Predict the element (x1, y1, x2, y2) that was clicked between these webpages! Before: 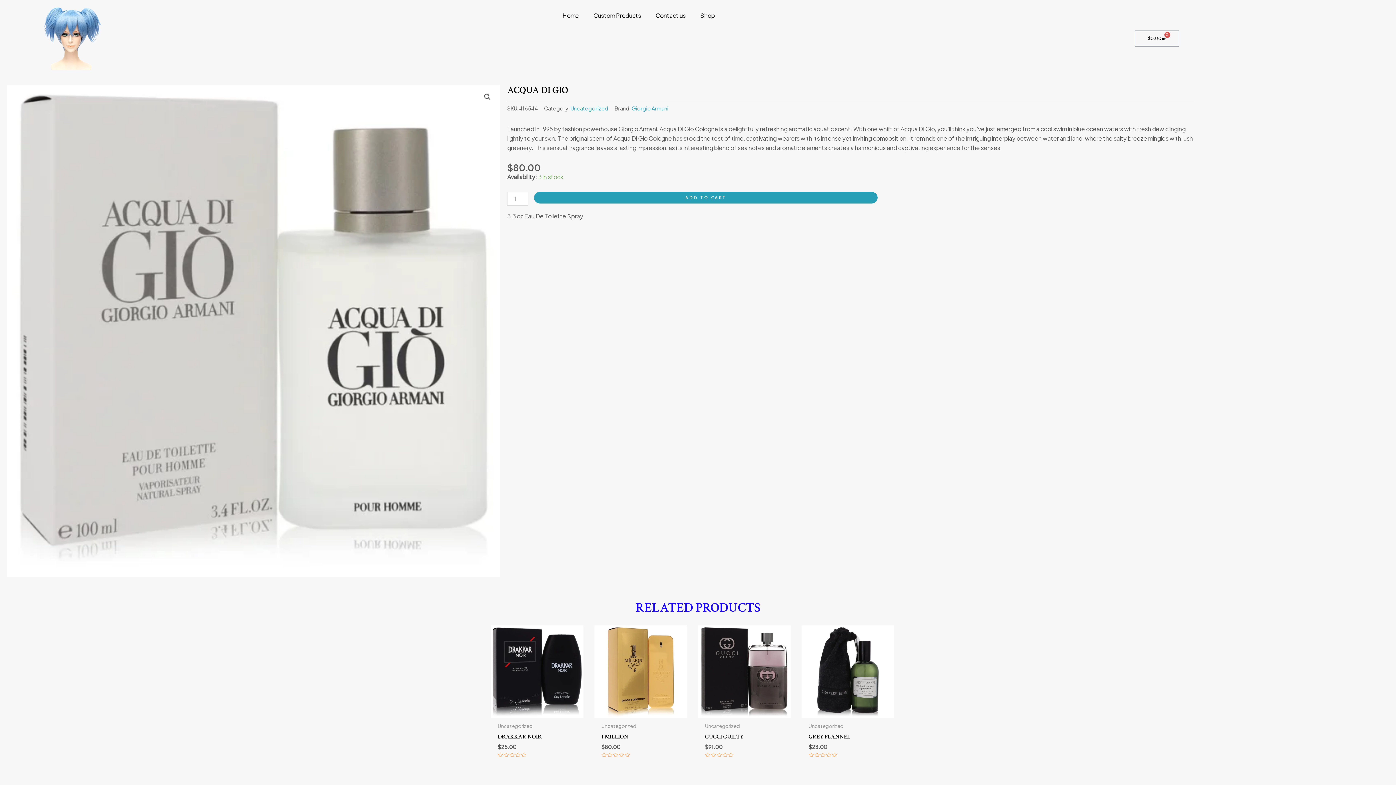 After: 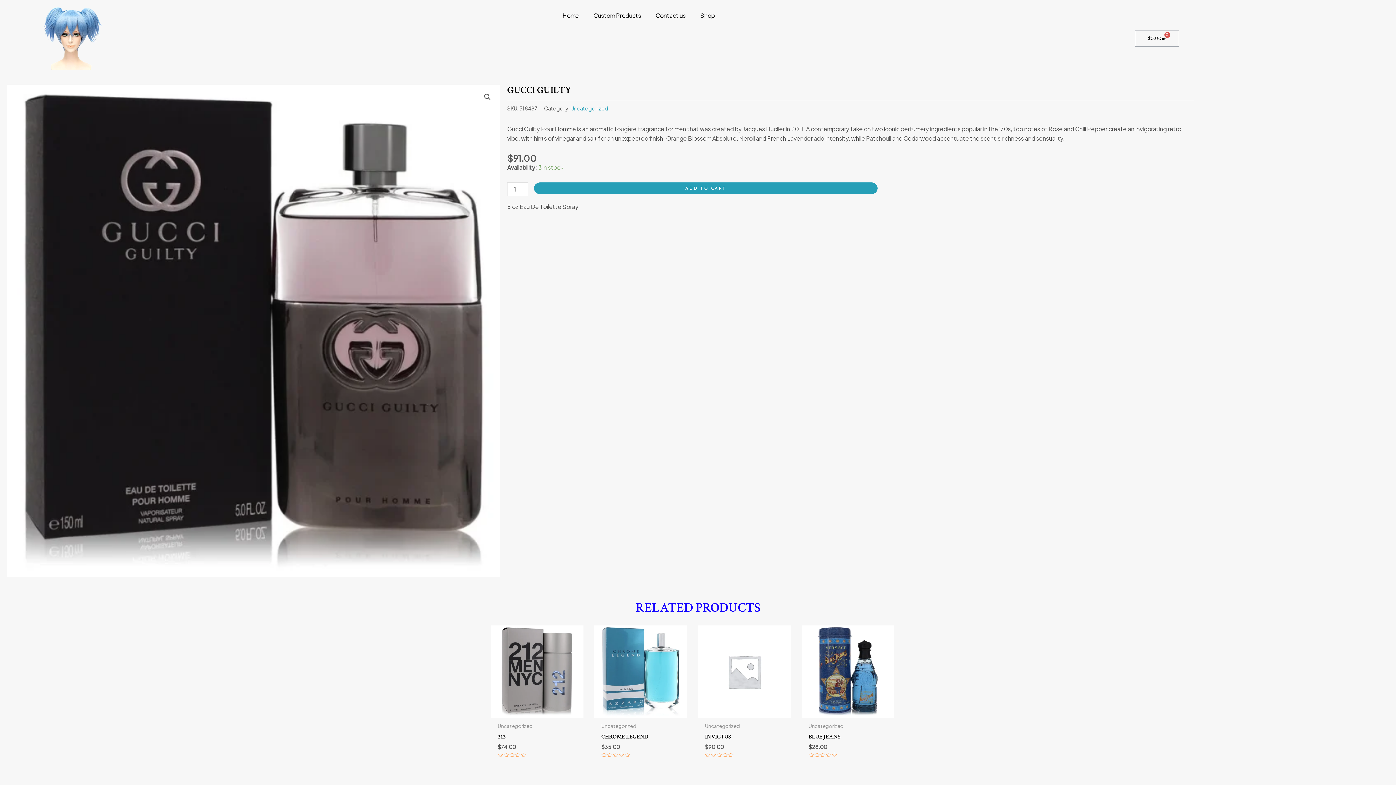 Action: bbox: (698, 625, 790, 718)